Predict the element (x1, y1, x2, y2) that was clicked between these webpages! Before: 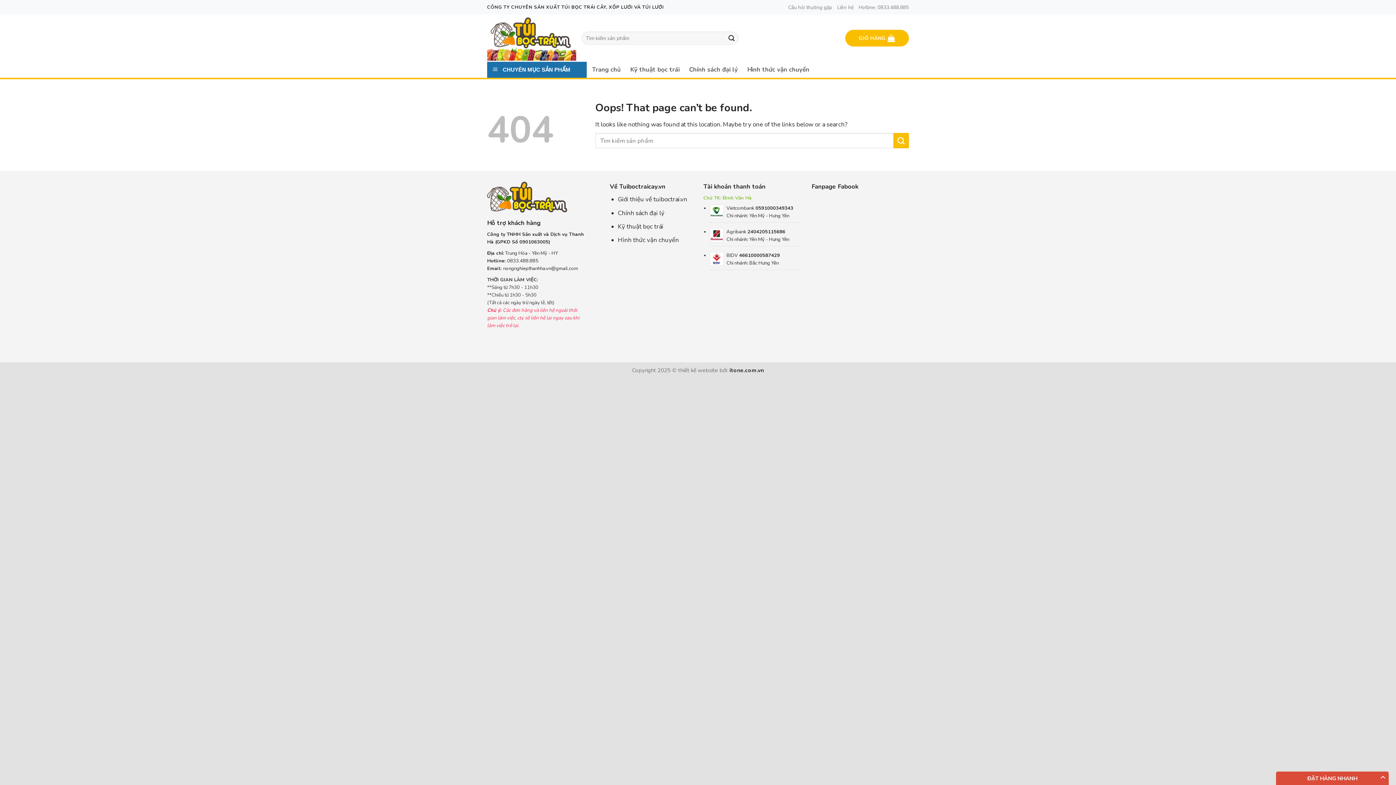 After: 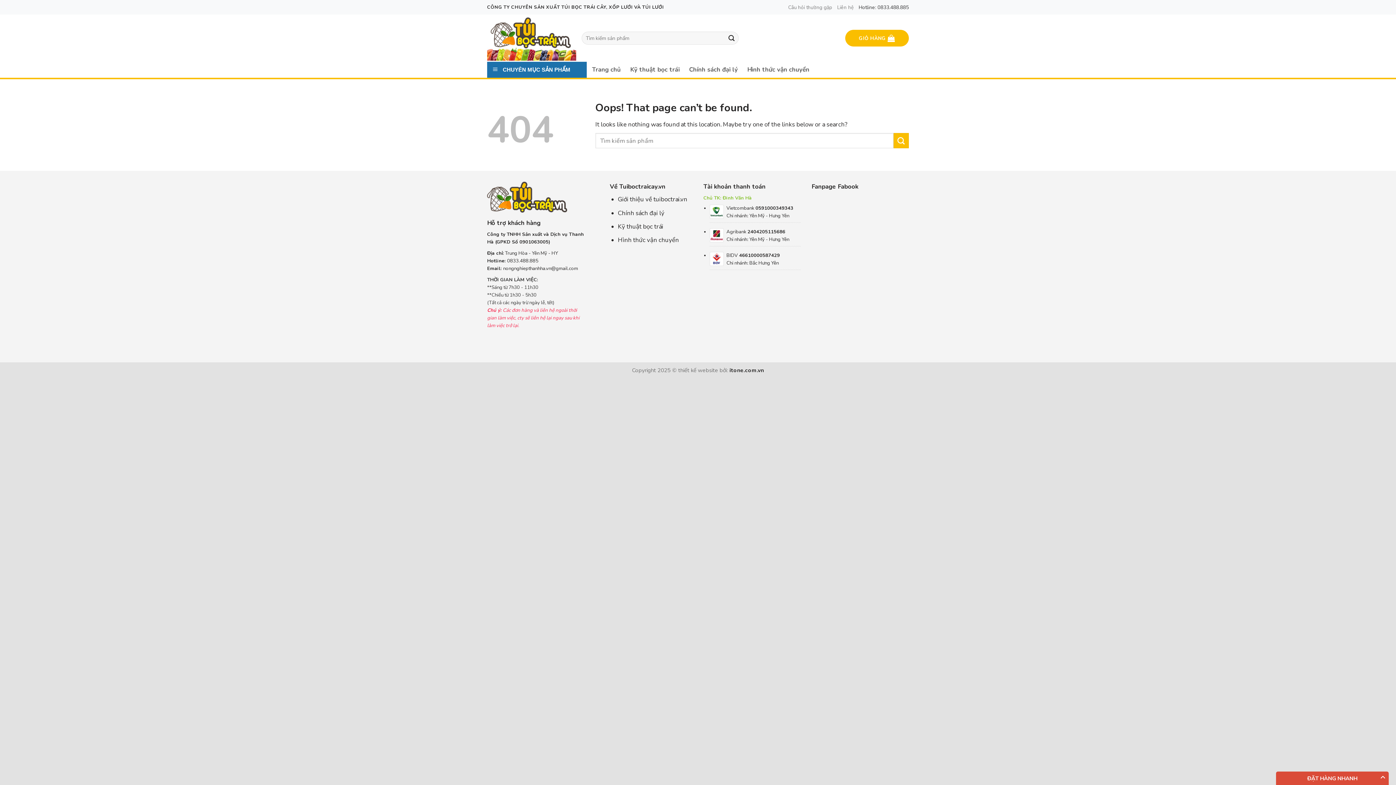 Action: bbox: (858, 1, 909, 12) label: Hotline: 0833.488.885